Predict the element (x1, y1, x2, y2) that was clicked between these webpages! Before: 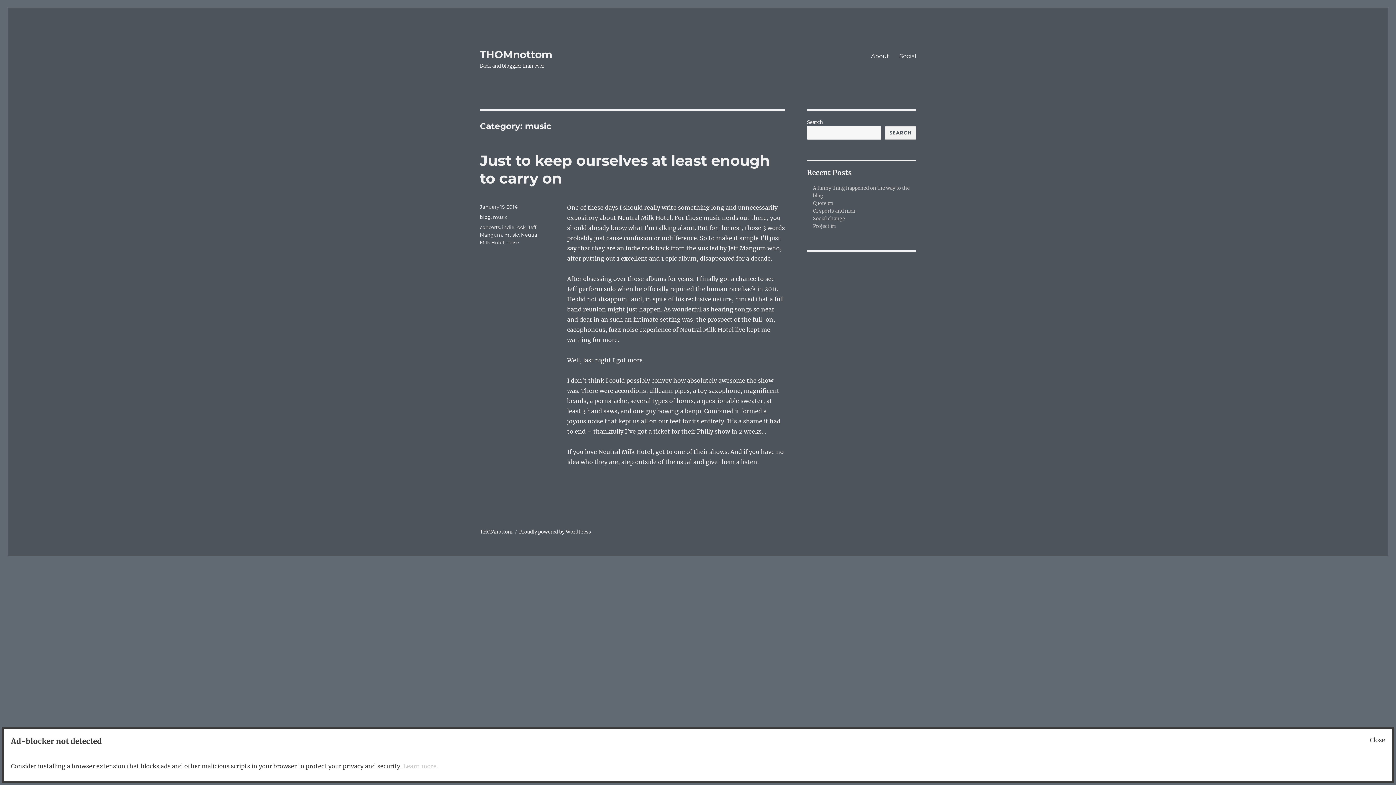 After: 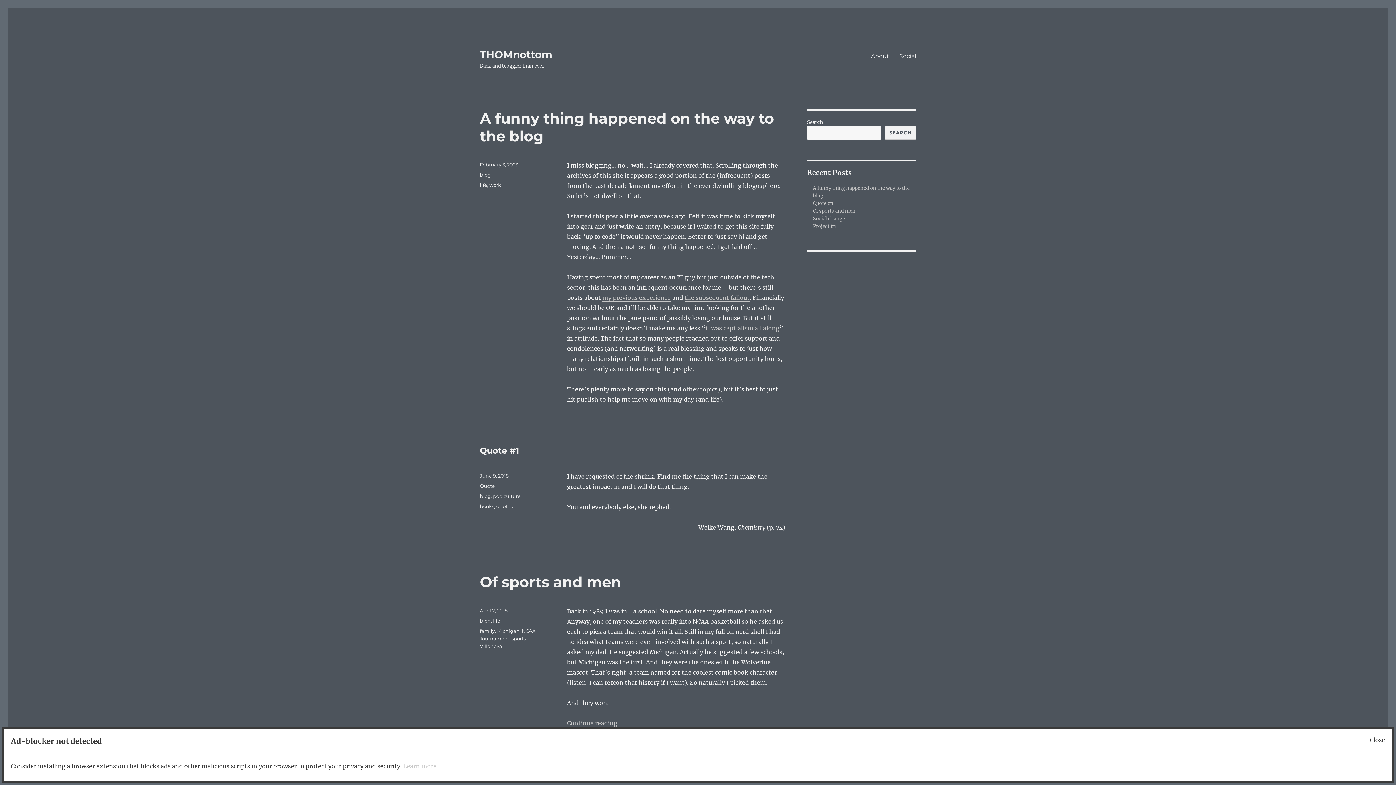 Action: label: THOMnottom bbox: (480, 48, 552, 60)